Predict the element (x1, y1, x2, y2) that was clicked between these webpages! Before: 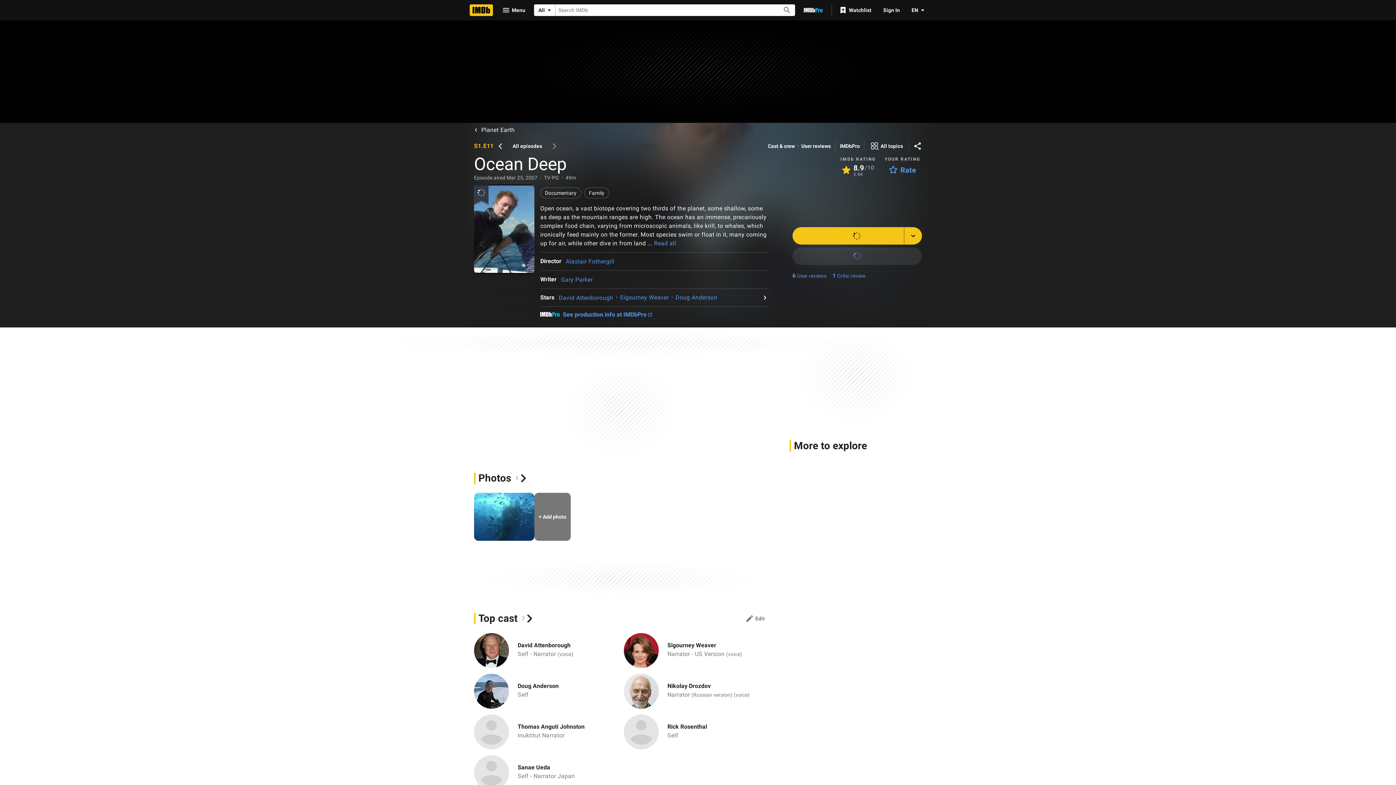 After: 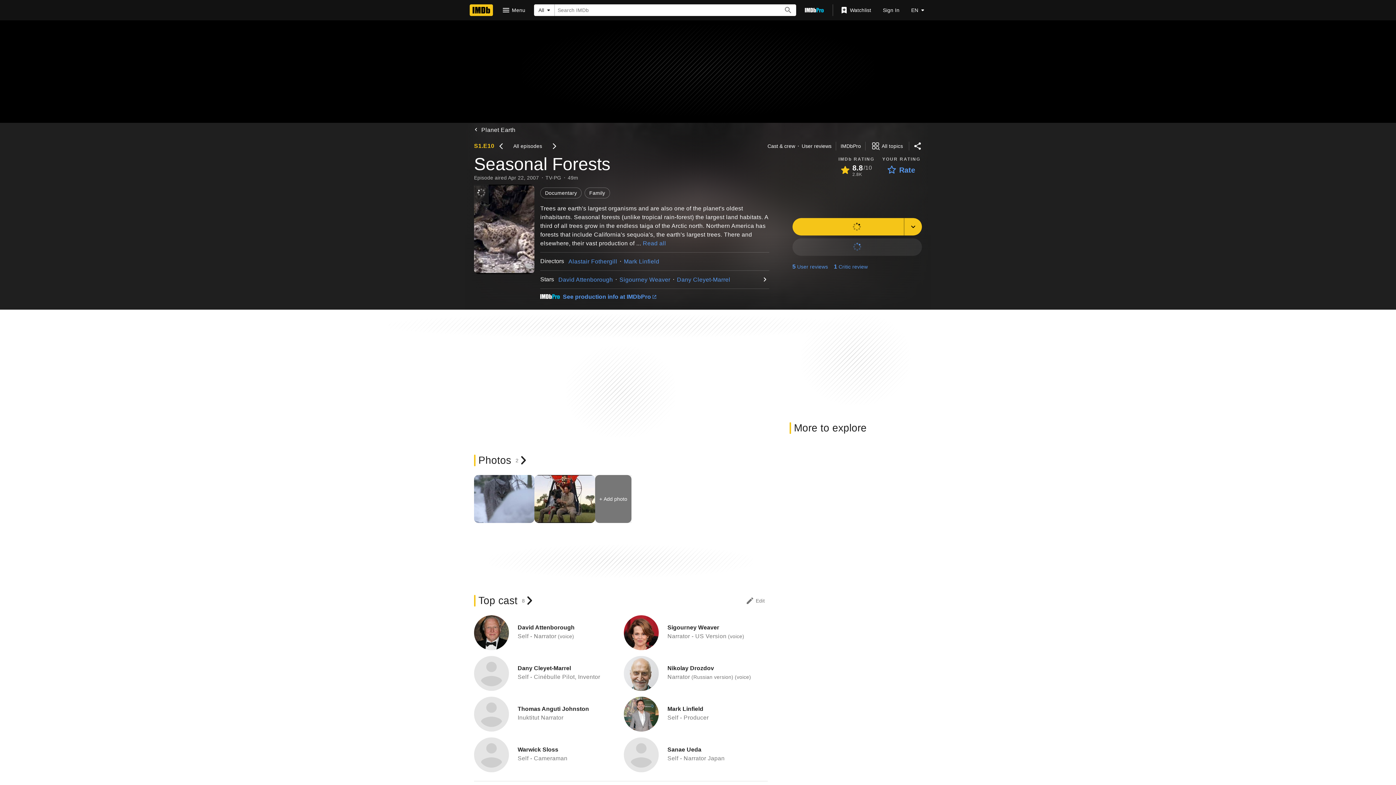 Action: bbox: (493, 139, 506, 152) label: Previous episode